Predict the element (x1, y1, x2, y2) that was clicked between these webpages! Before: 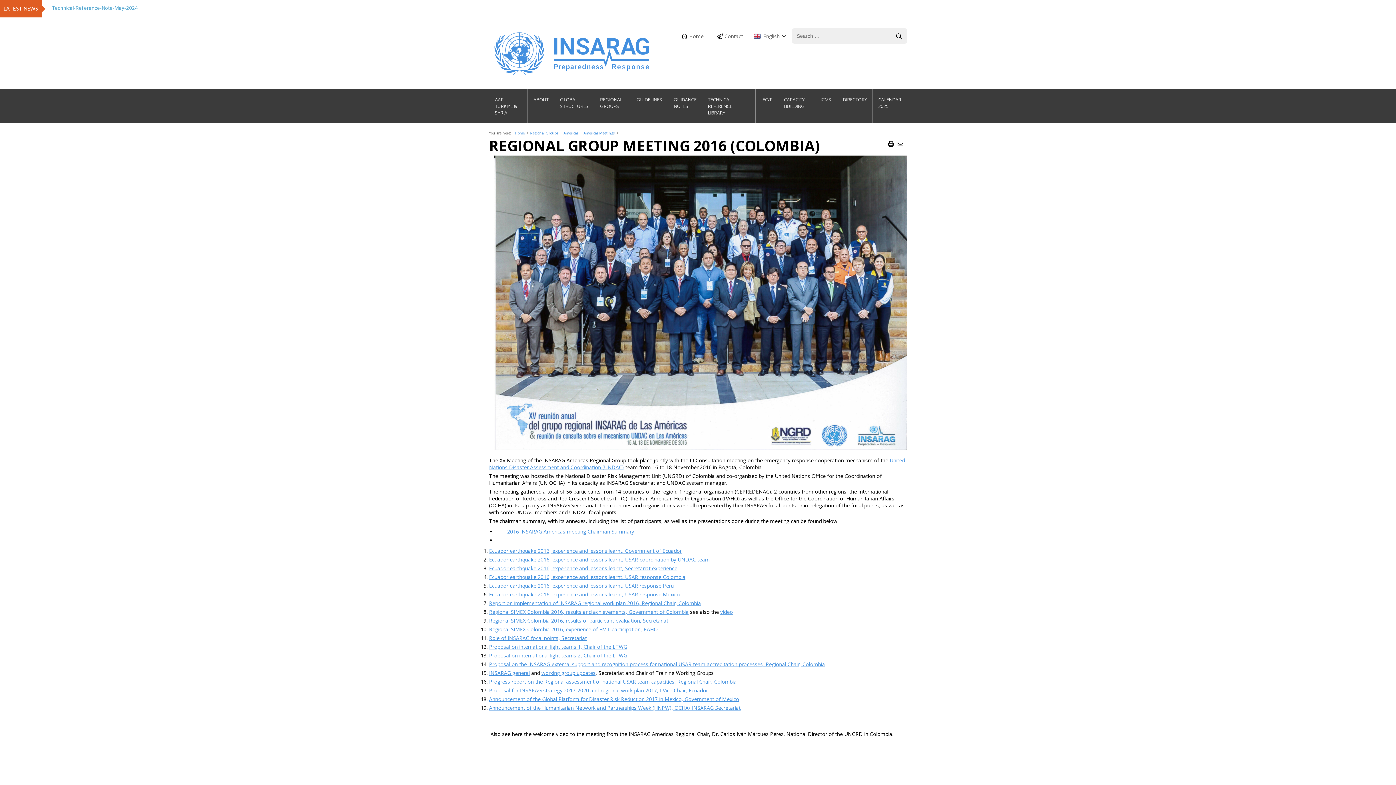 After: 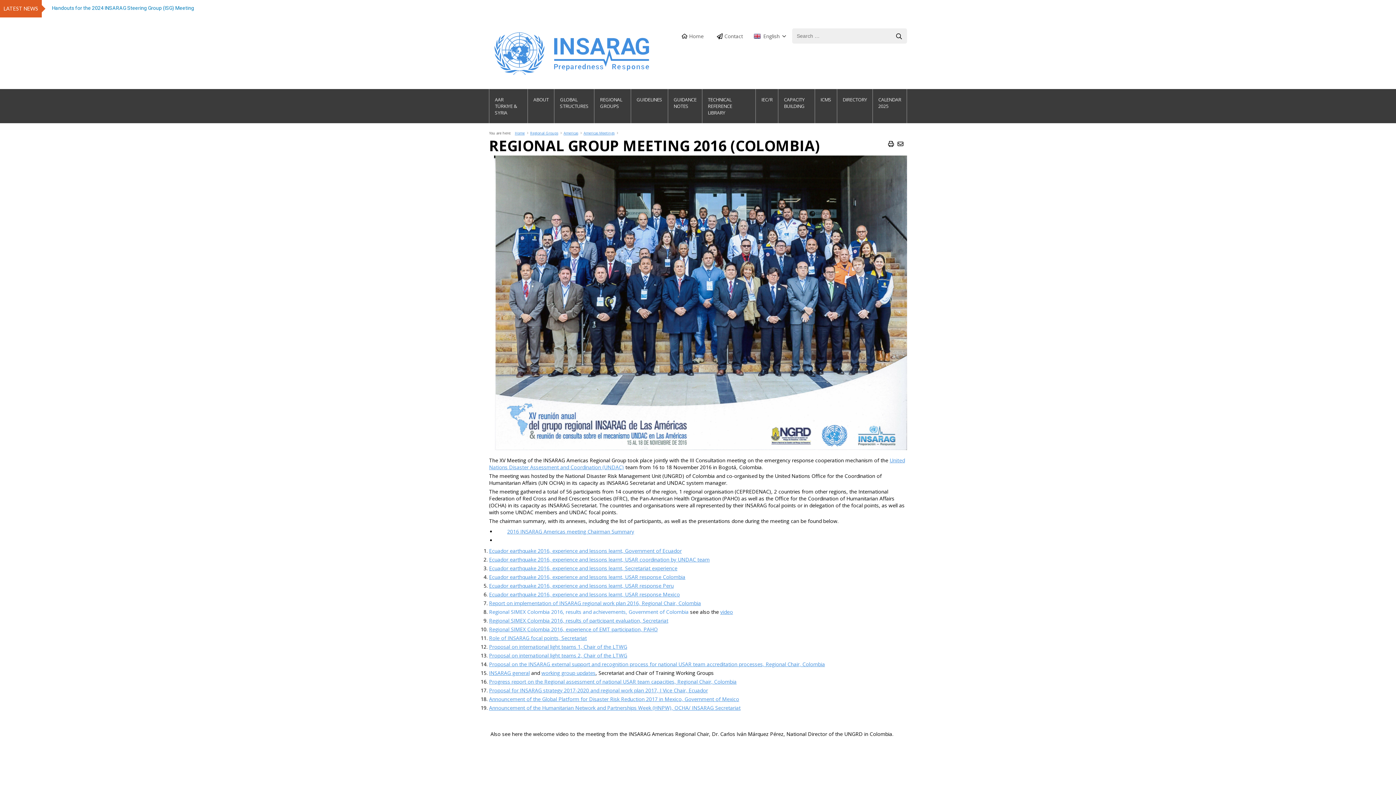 Action: label: Regional SIMEX Colombia 2016, results and achievements, Government of Colombia bbox: (489, 608, 688, 615)